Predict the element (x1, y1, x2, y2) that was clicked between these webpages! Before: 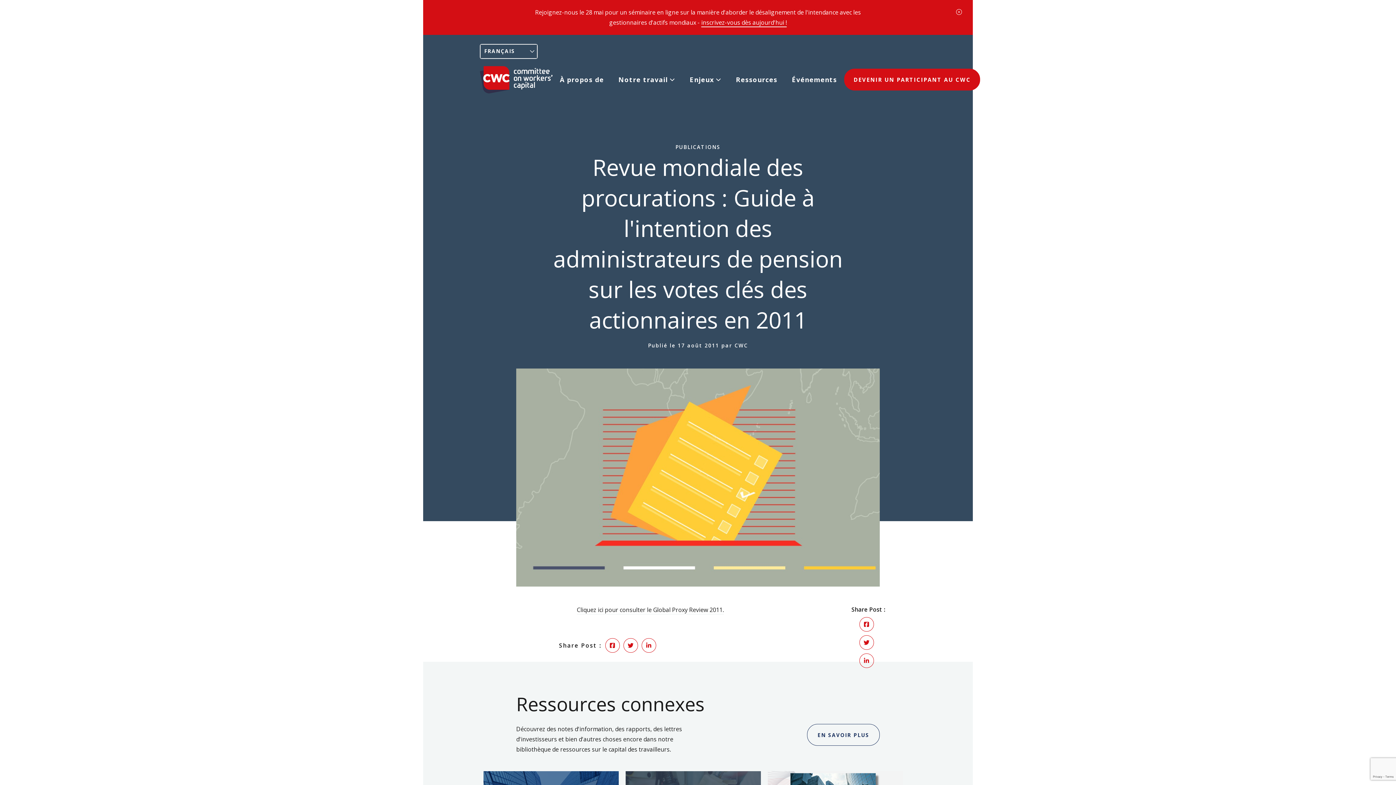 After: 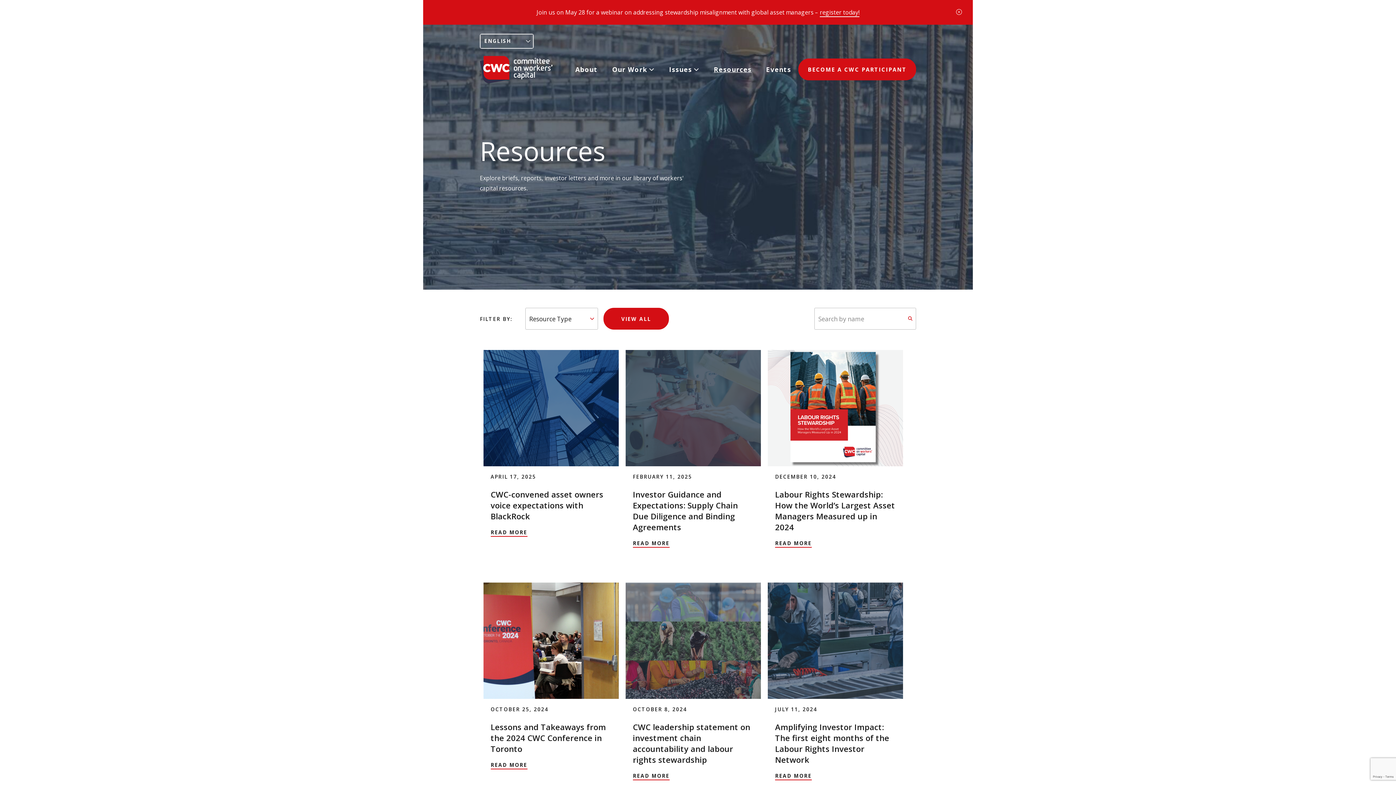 Action: label: EN SAVOIR PLUS bbox: (807, 724, 880, 746)